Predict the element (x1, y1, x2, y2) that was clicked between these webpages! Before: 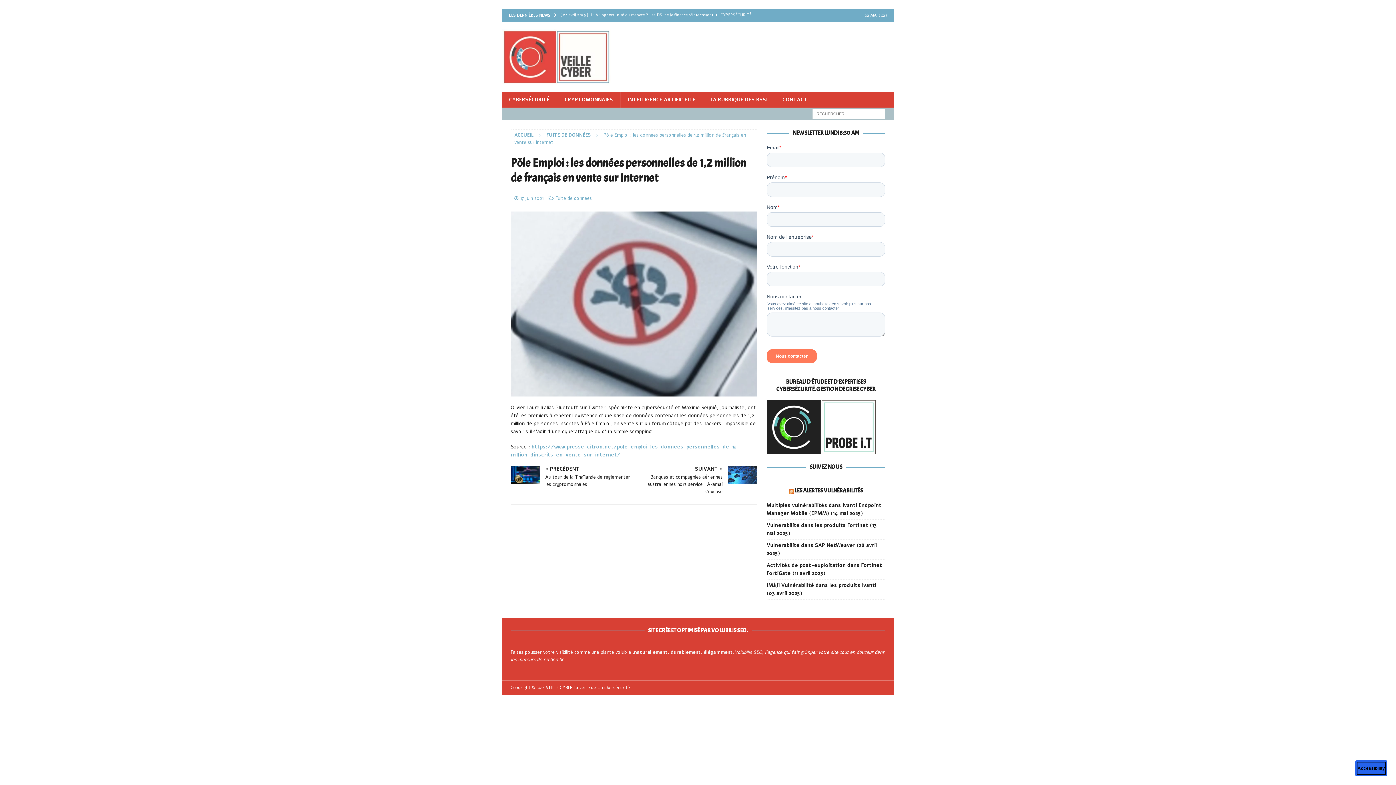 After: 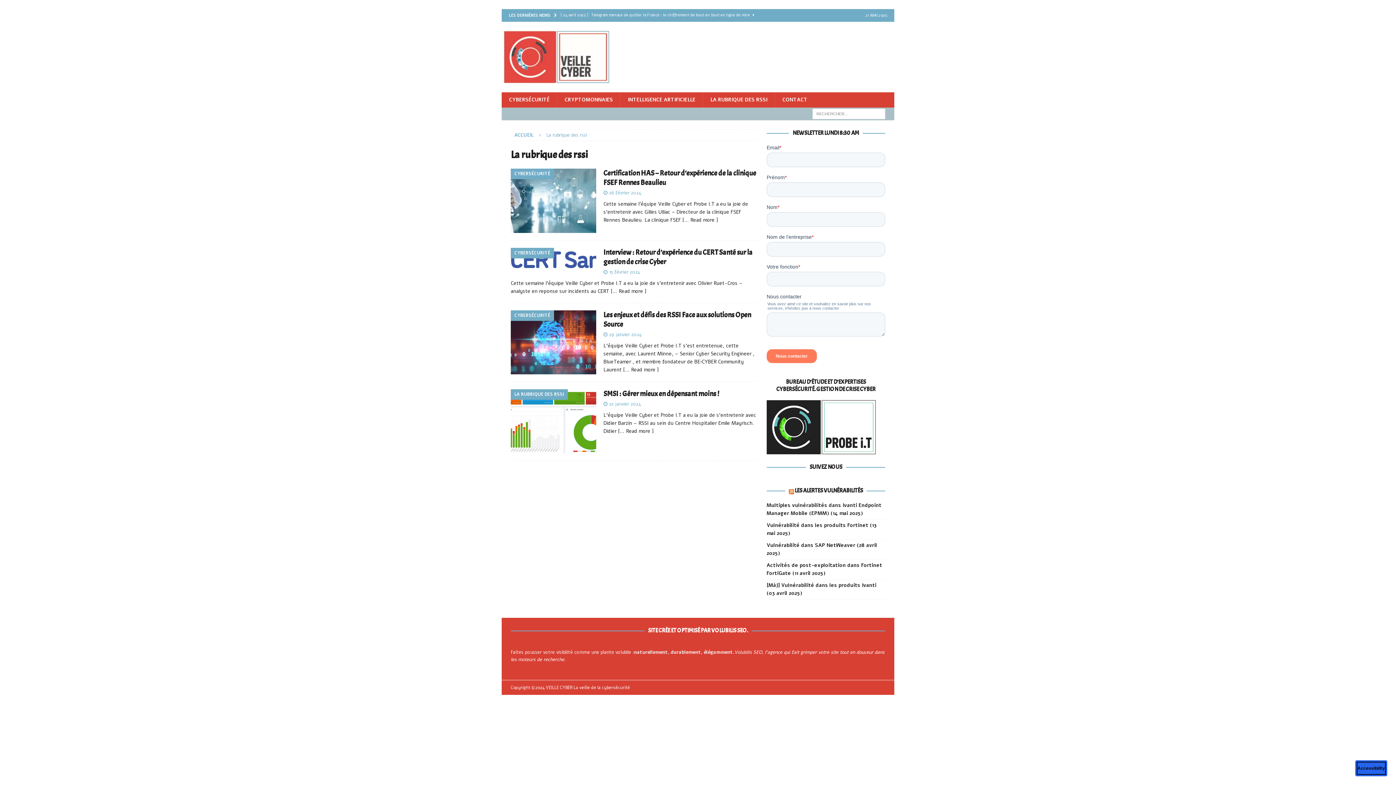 Action: bbox: (702, 92, 774, 107) label: LA RUBRIQUE DES RSSI